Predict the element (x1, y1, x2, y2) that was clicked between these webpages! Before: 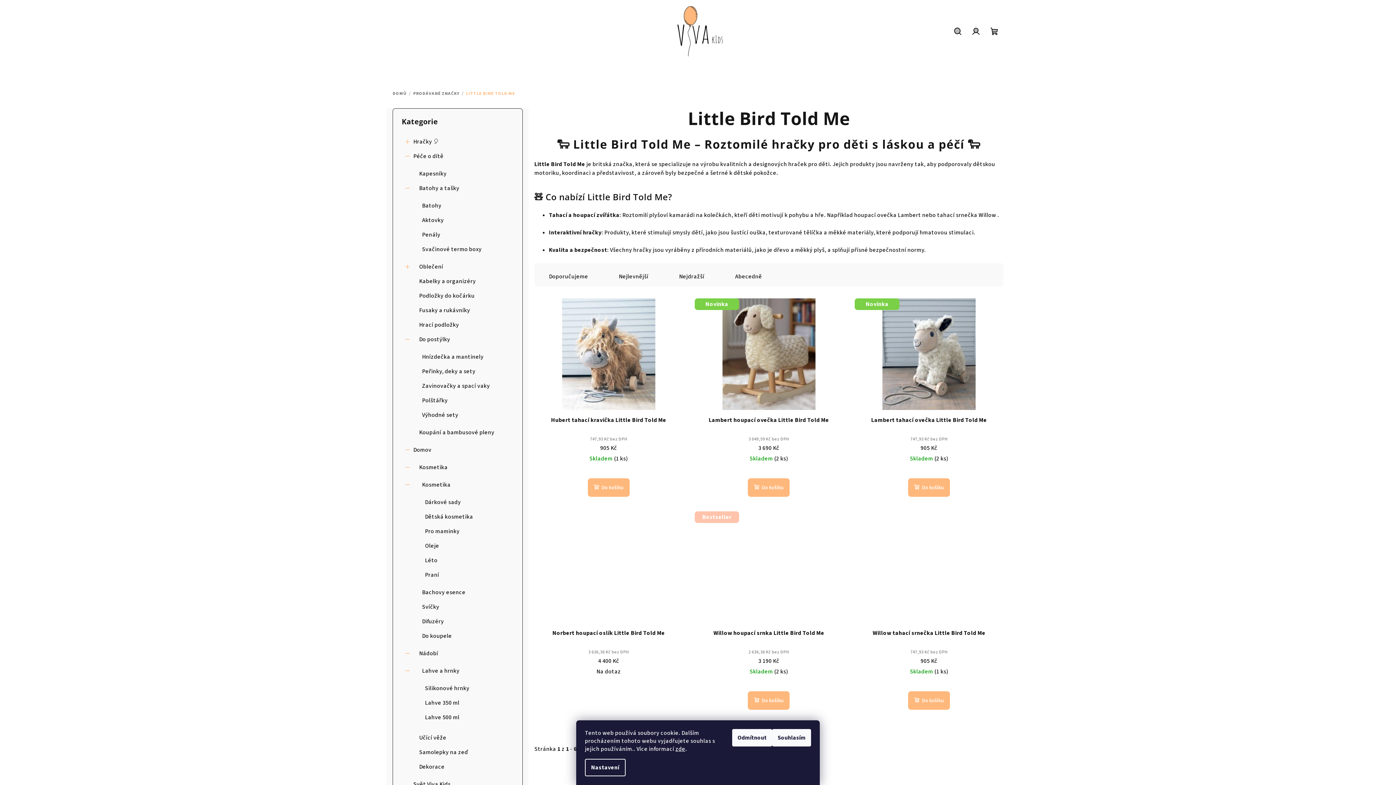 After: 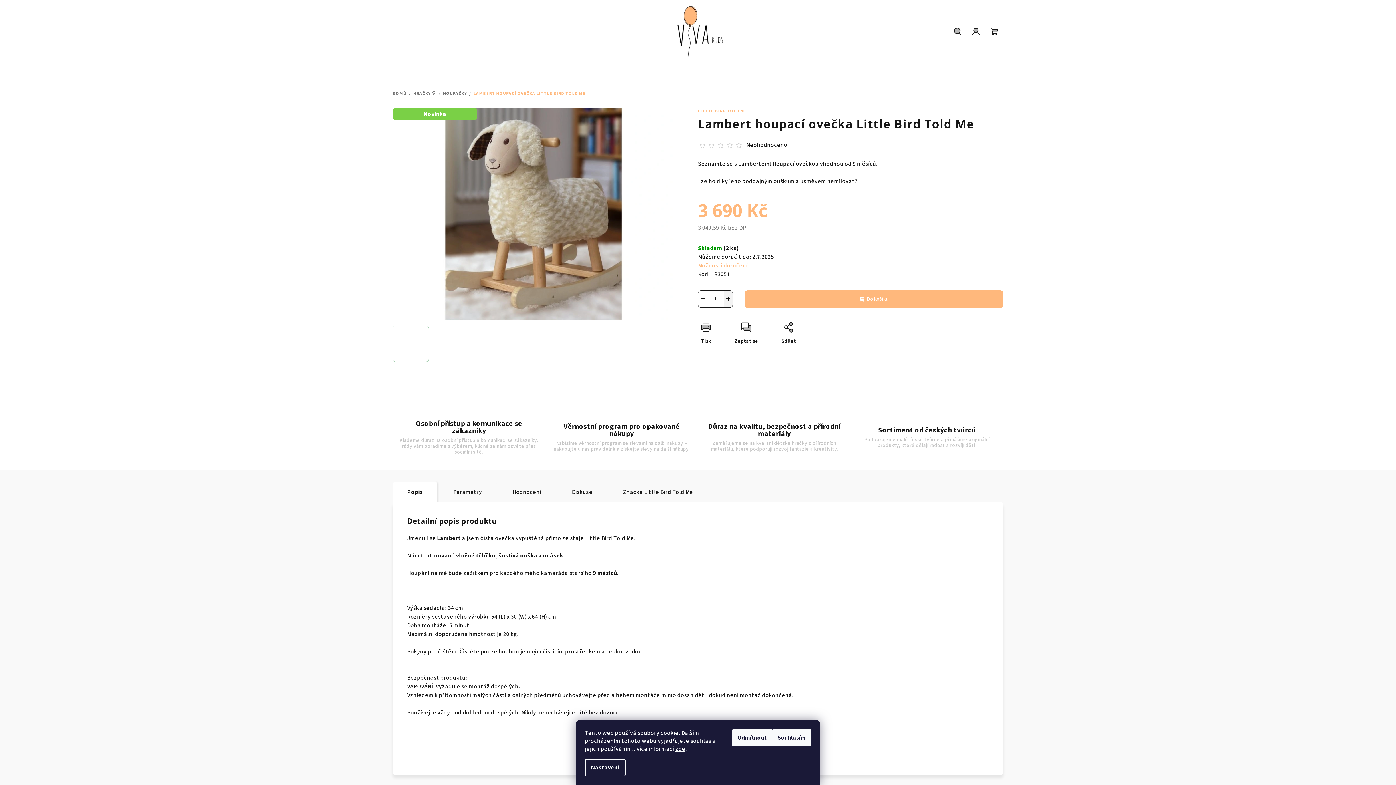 Action: label: Lambert houpací ovečka Little Bird Told Me bbox: (694, 416, 843, 433)